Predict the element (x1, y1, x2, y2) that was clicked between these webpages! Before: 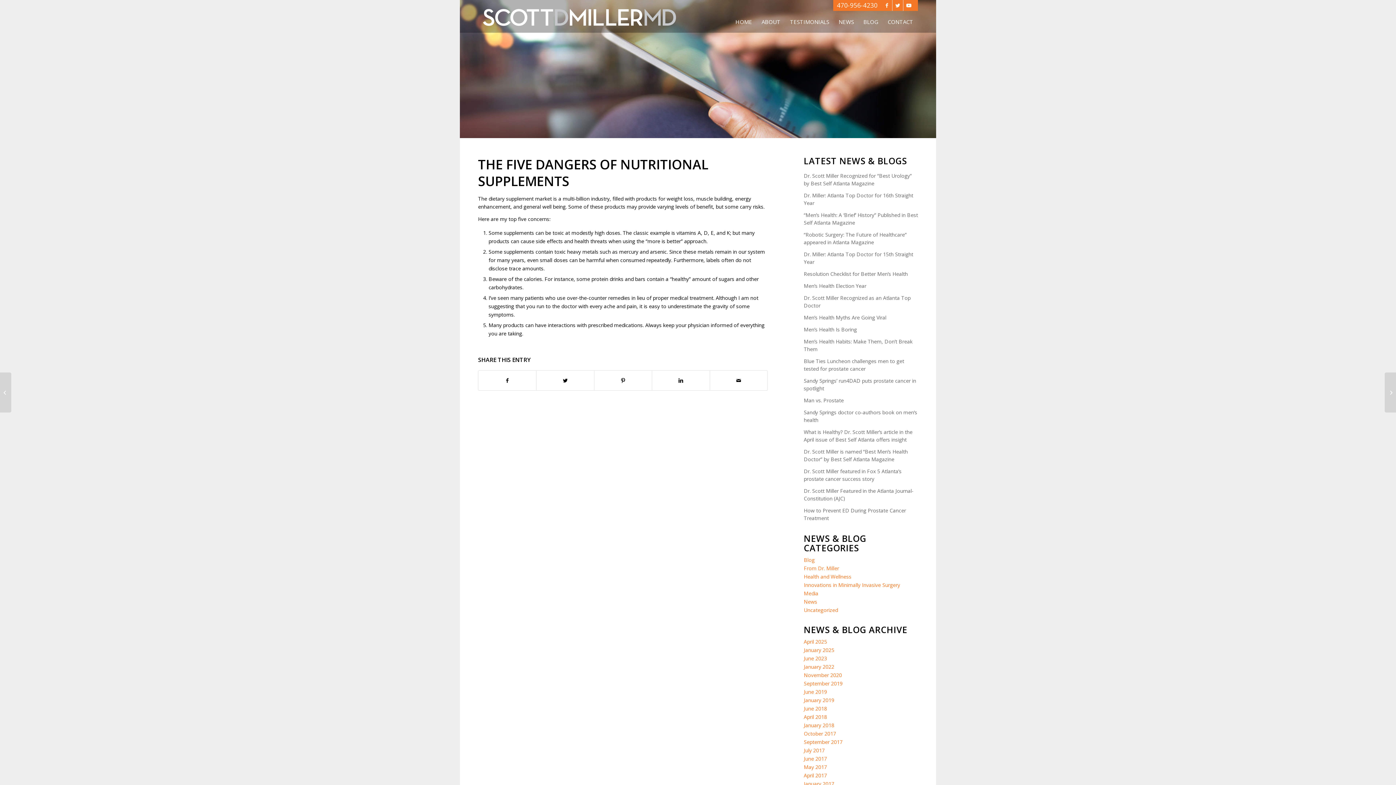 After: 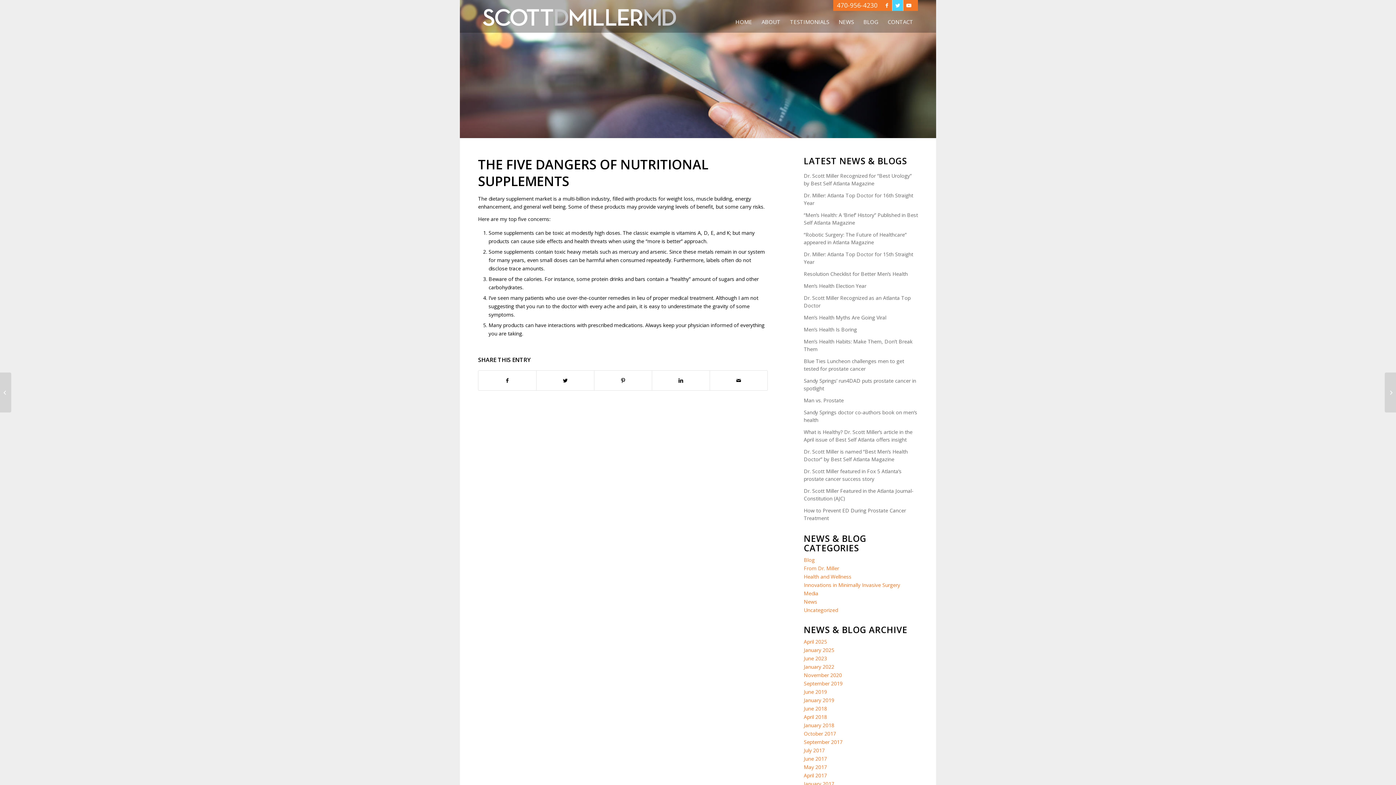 Action: bbox: (892, 0, 903, 10) label: Link to Twitter